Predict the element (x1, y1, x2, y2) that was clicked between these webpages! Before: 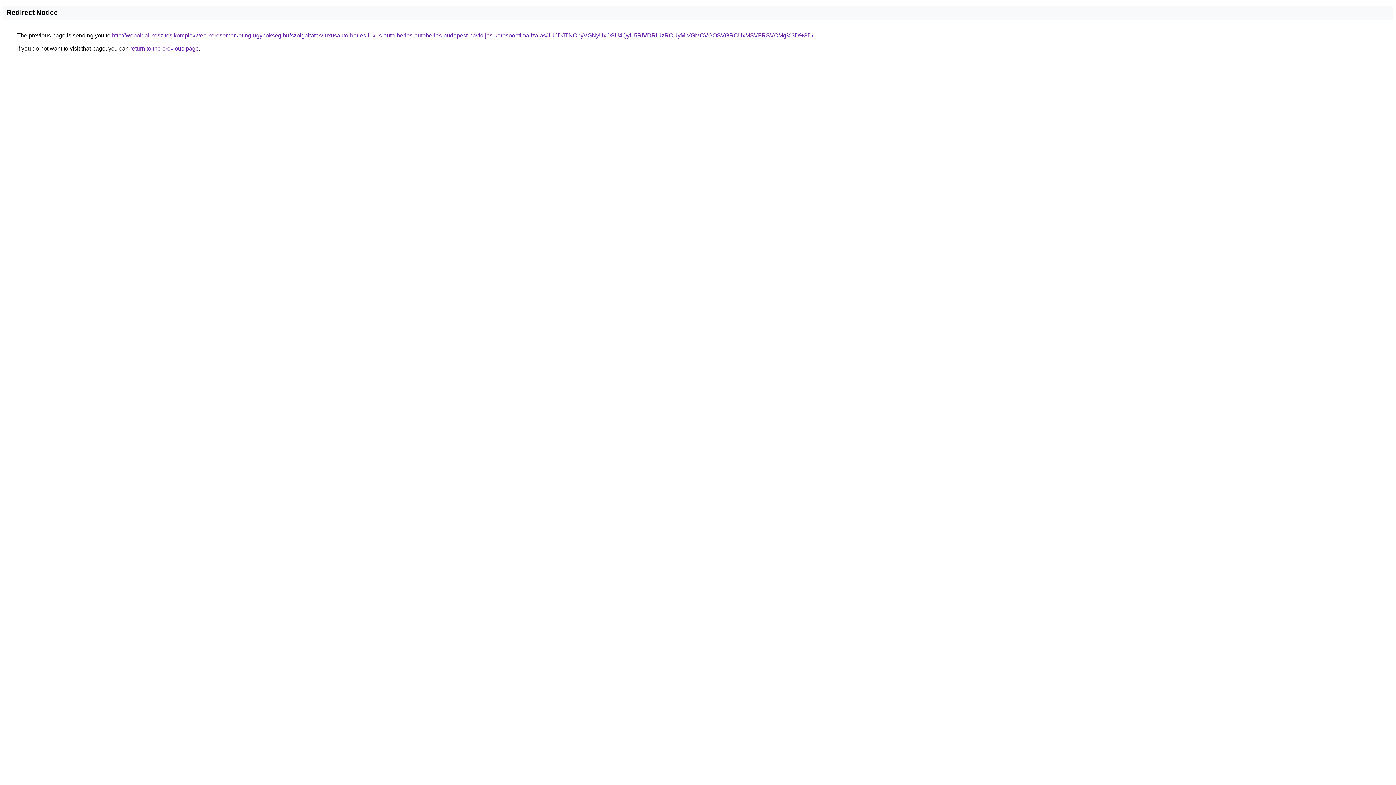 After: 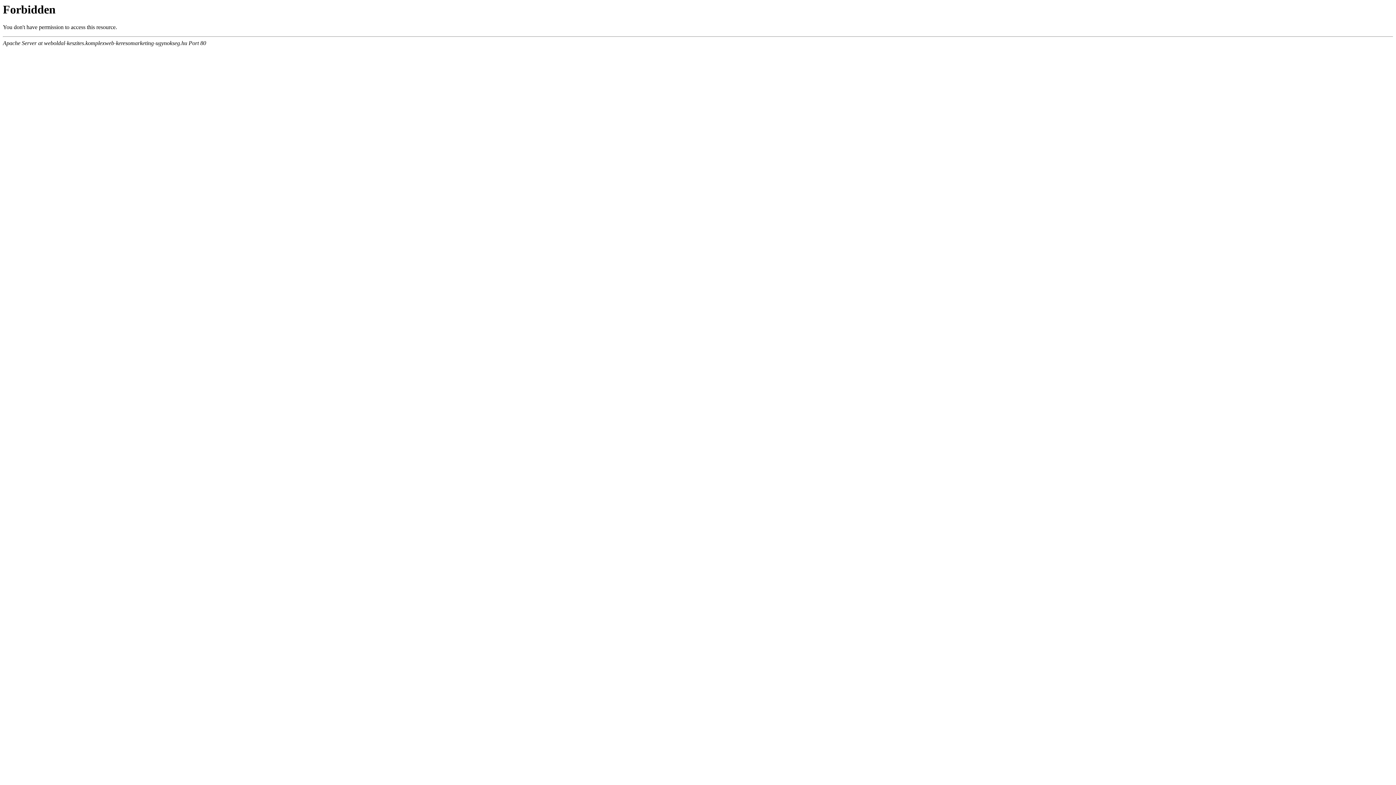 Action: label: http://weboldal-keszites.komplexweb-keresomarketing-ugynokseg.hu/szolgaltatas/luxusauto-berles-luxus-auto-berles-autoberles-budapest-havidijas-keresooptimalizalas/JUJDJTNCbyVGNyUxOSU4QyU5RiVDRiUzRCUyMiVGMCVGOSVGRCUxMSVFRSVCMg%3D%3D/ bbox: (112, 32, 813, 38)